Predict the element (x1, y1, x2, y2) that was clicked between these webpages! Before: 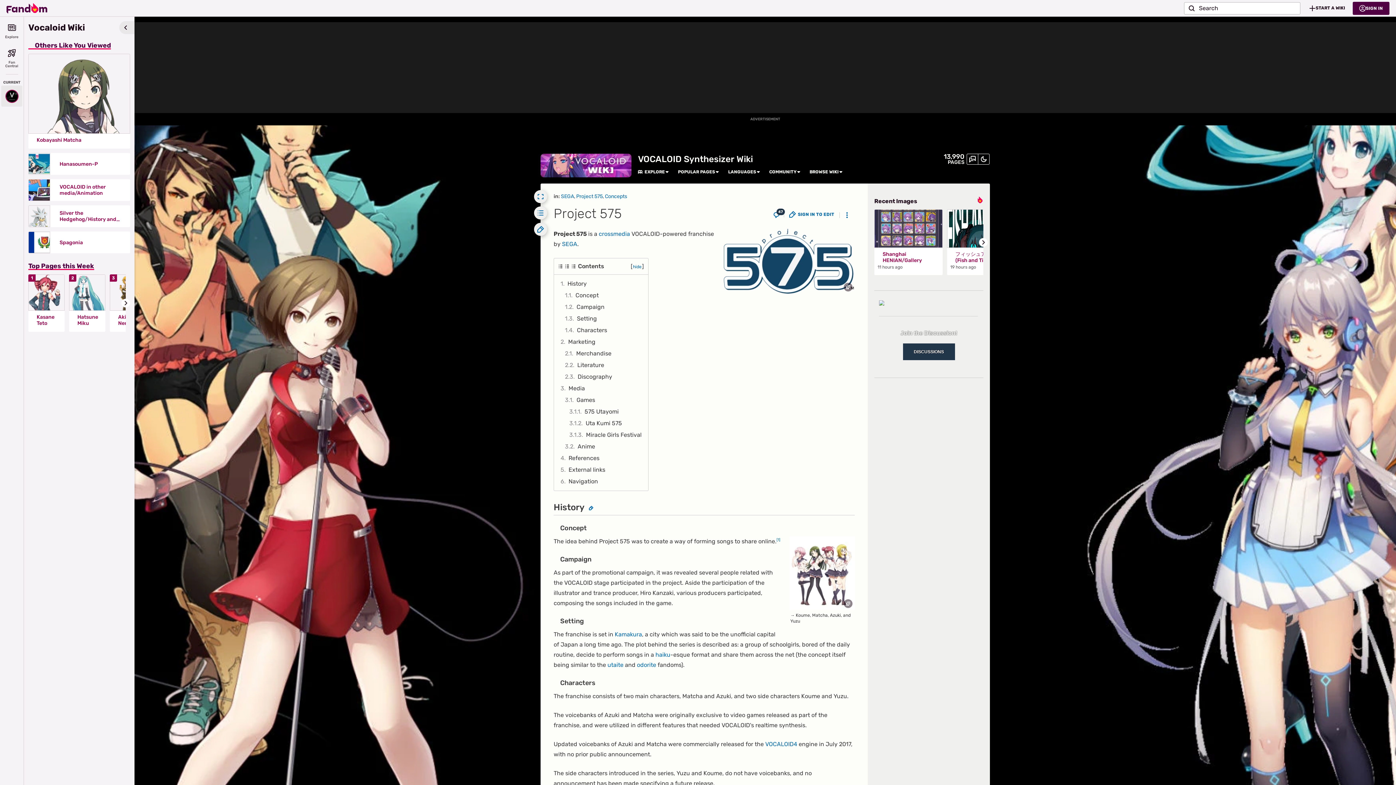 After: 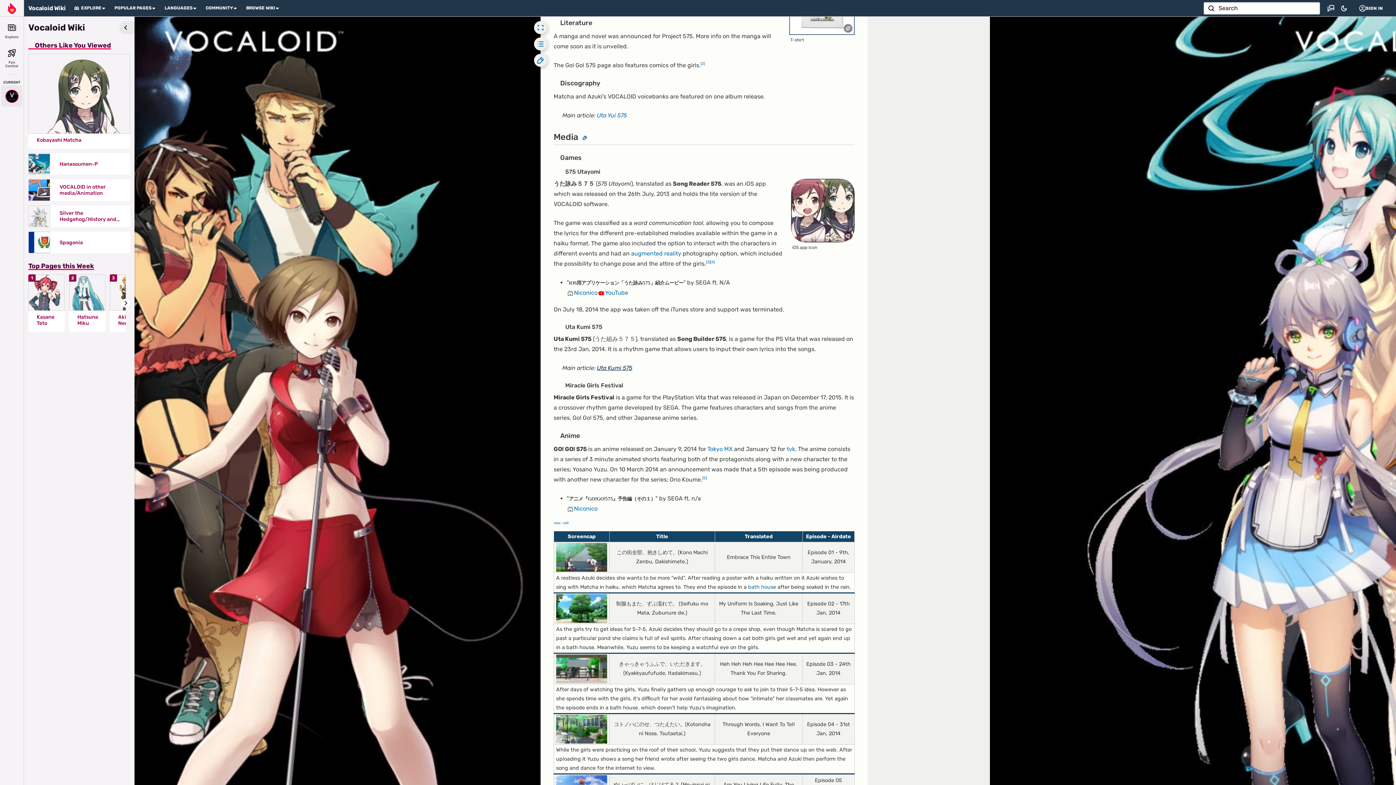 Action: label: 2.2	Literature bbox: (562, 359, 644, 371)